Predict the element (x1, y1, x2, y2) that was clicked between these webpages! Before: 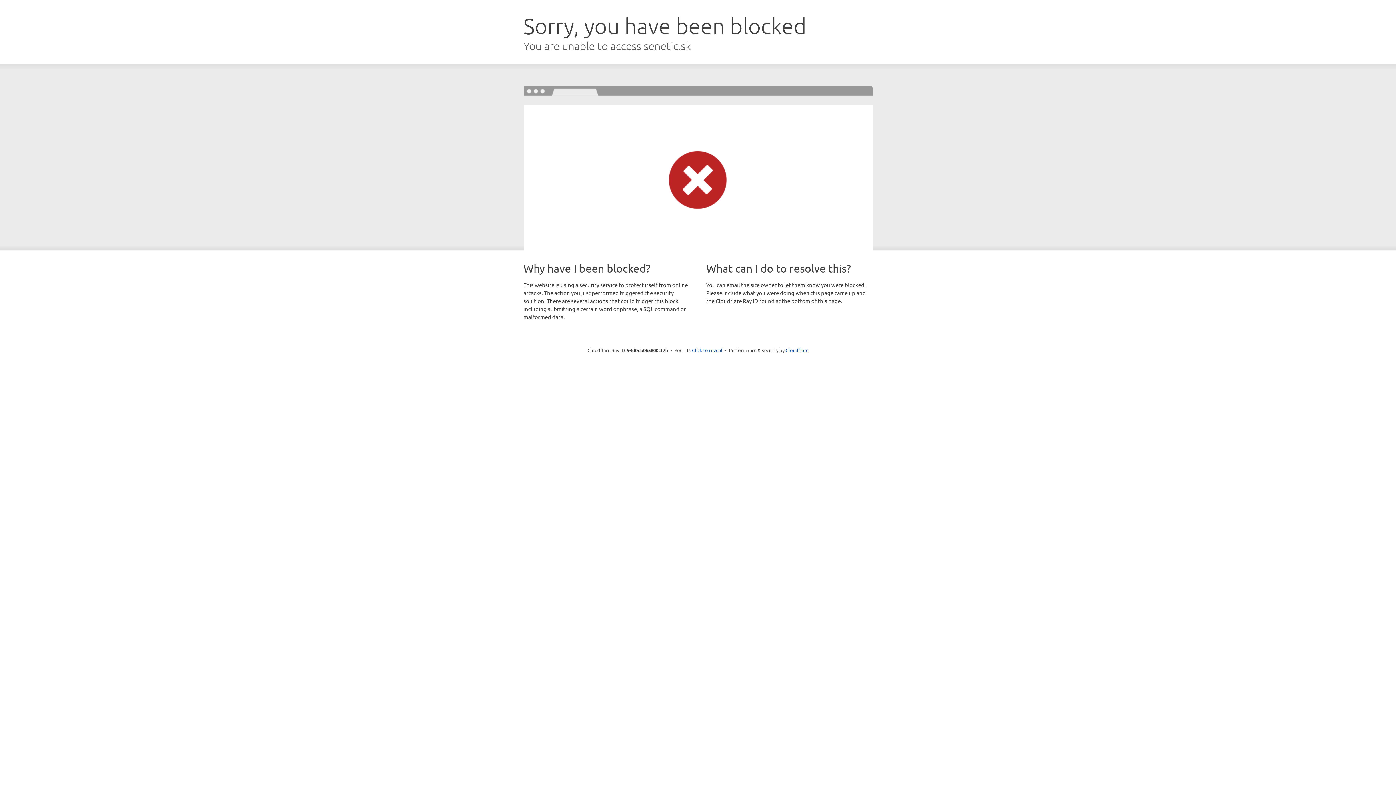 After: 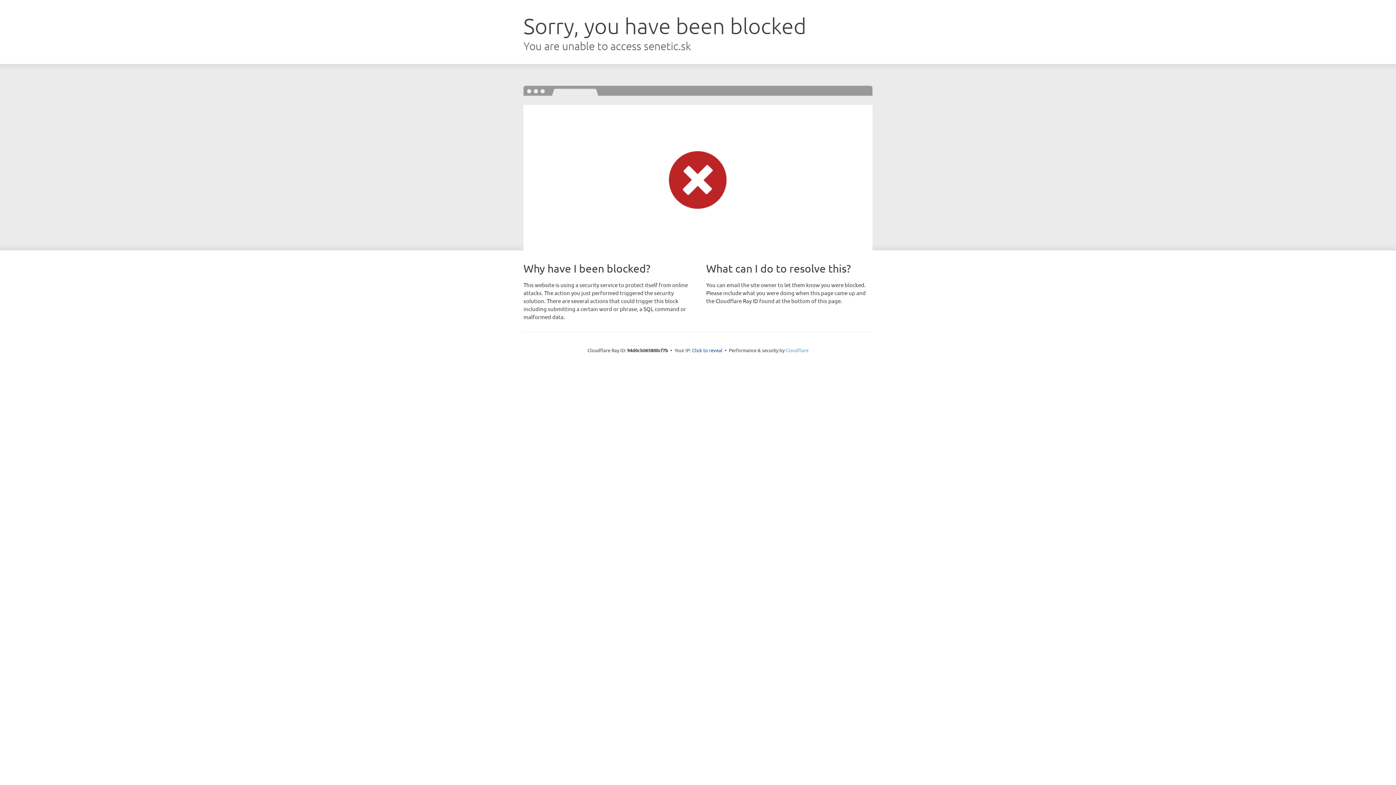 Action: bbox: (785, 347, 808, 353) label: Cloudflare